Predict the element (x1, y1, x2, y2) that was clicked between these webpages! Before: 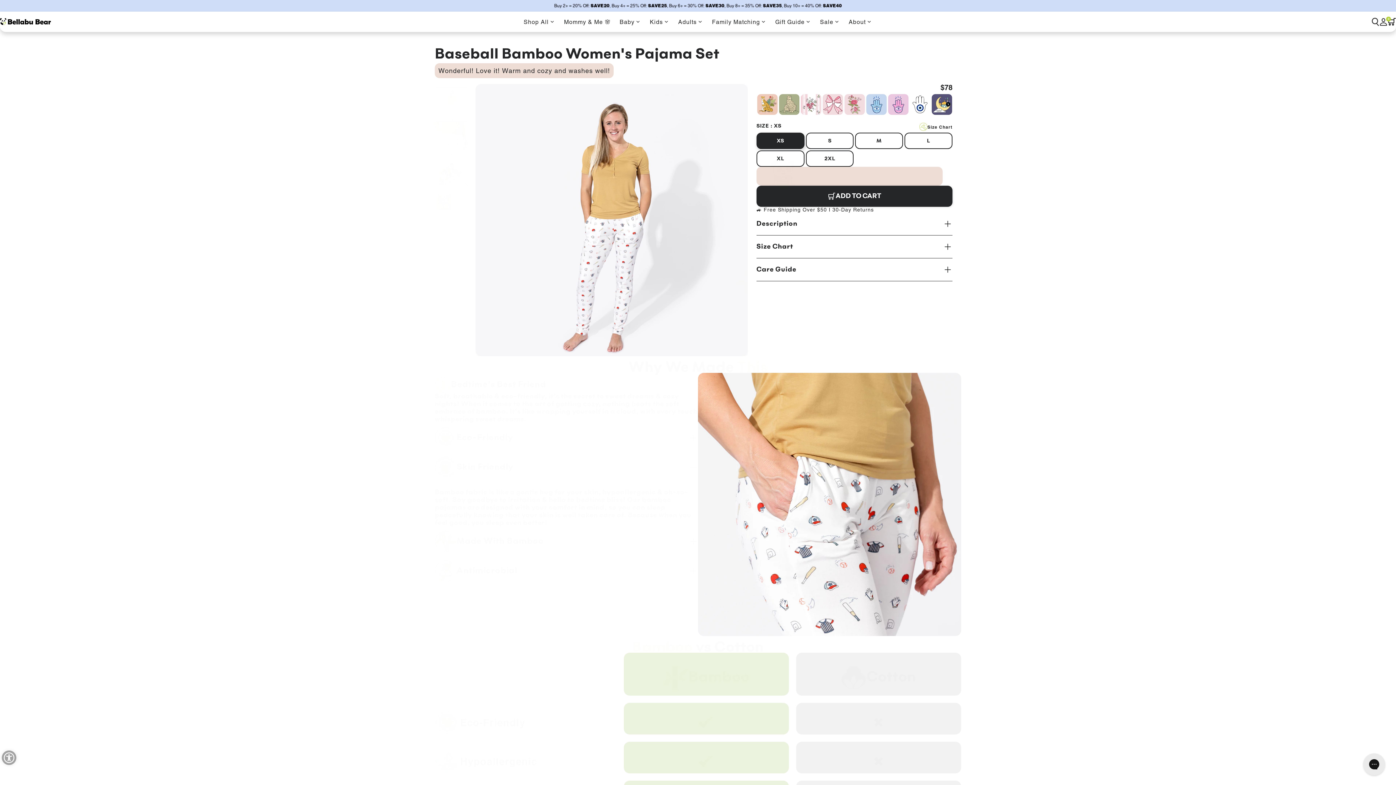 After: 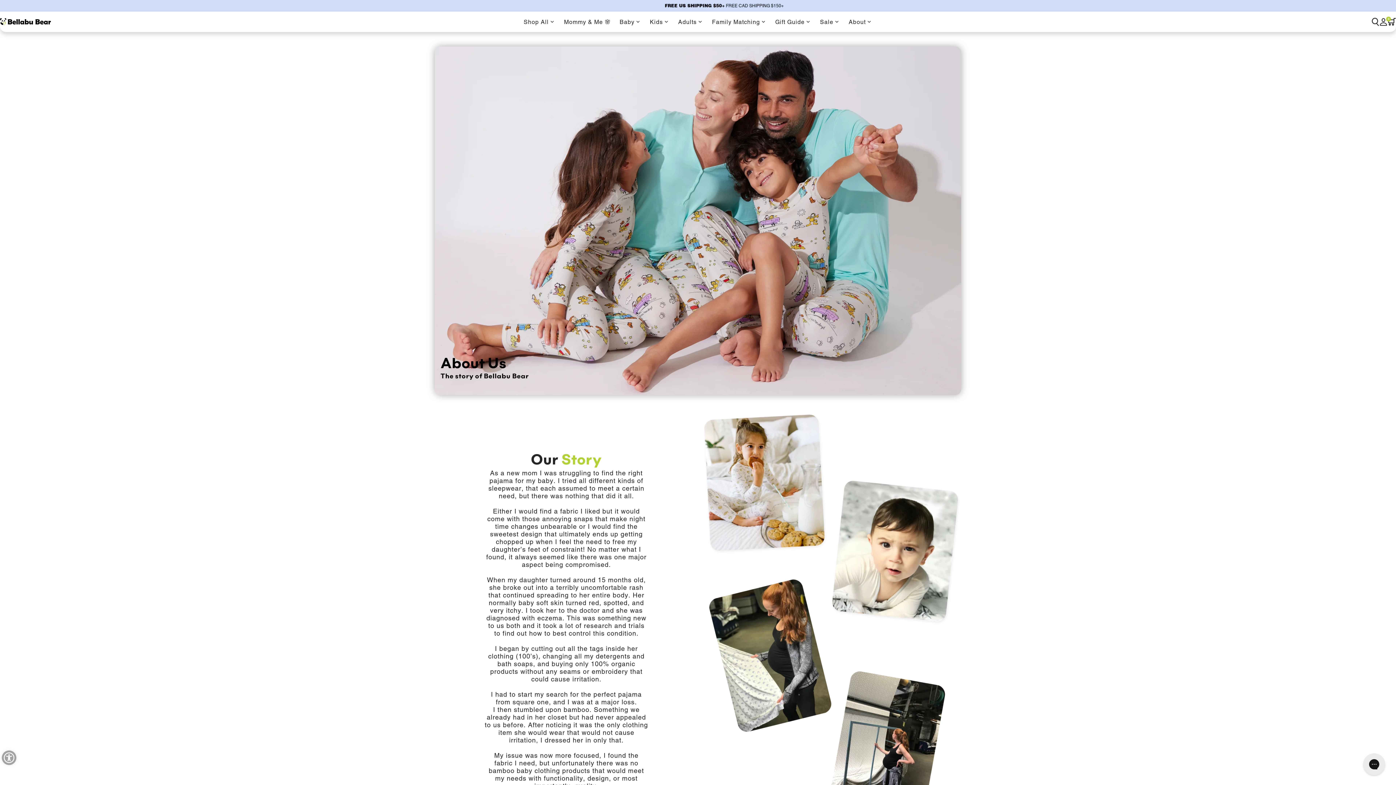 Action: label: About bbox: (844, 11, 876, 32)